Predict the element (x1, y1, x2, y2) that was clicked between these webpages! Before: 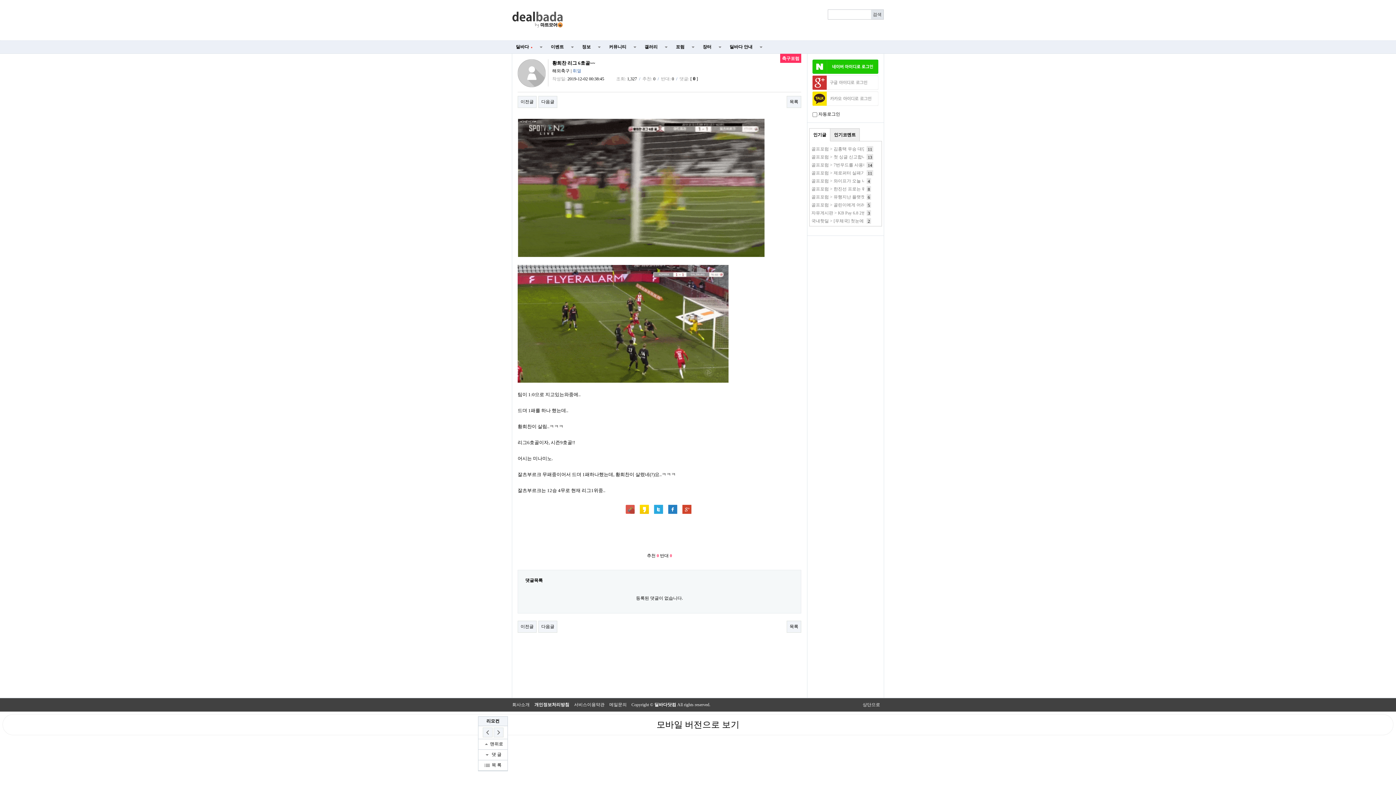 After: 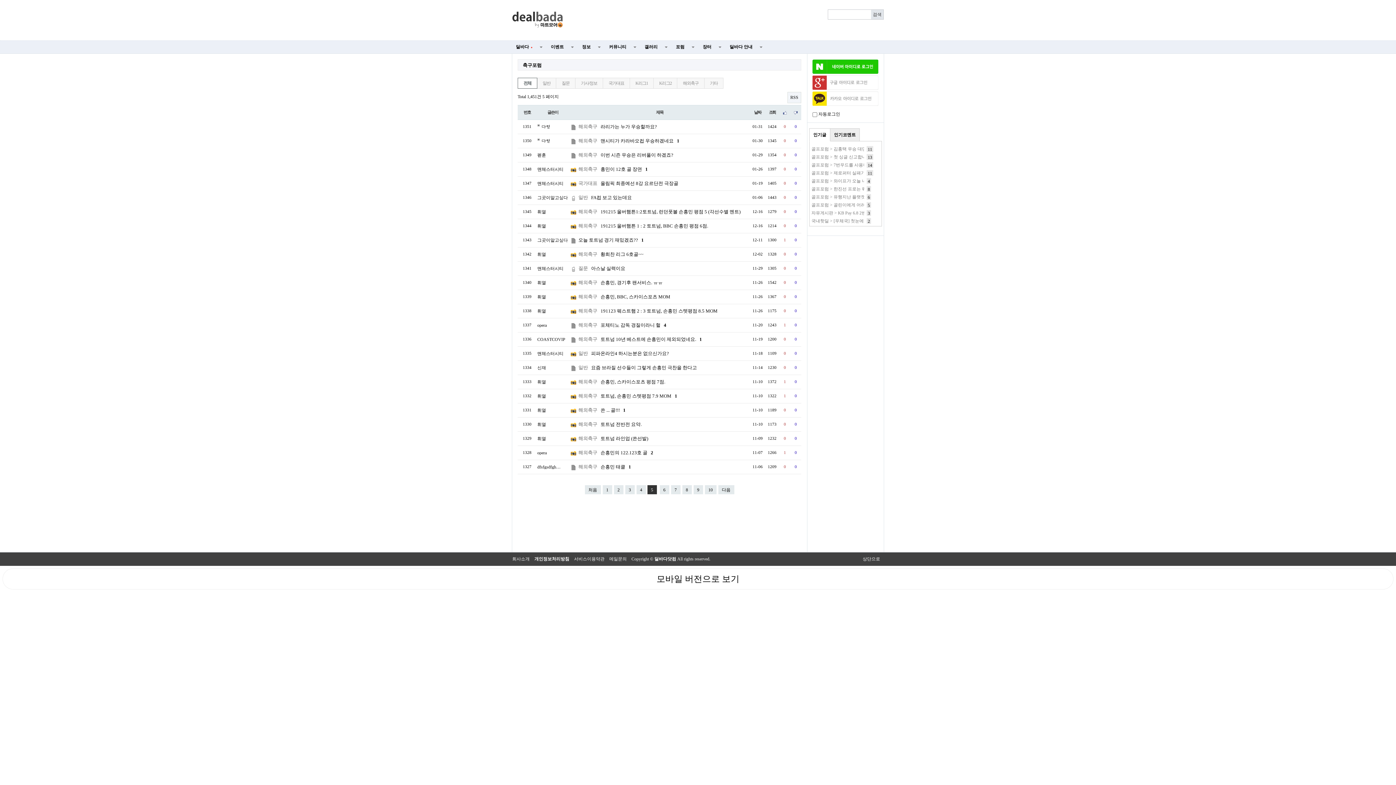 Action: bbox: (786, 96, 801, 108) label: 목록